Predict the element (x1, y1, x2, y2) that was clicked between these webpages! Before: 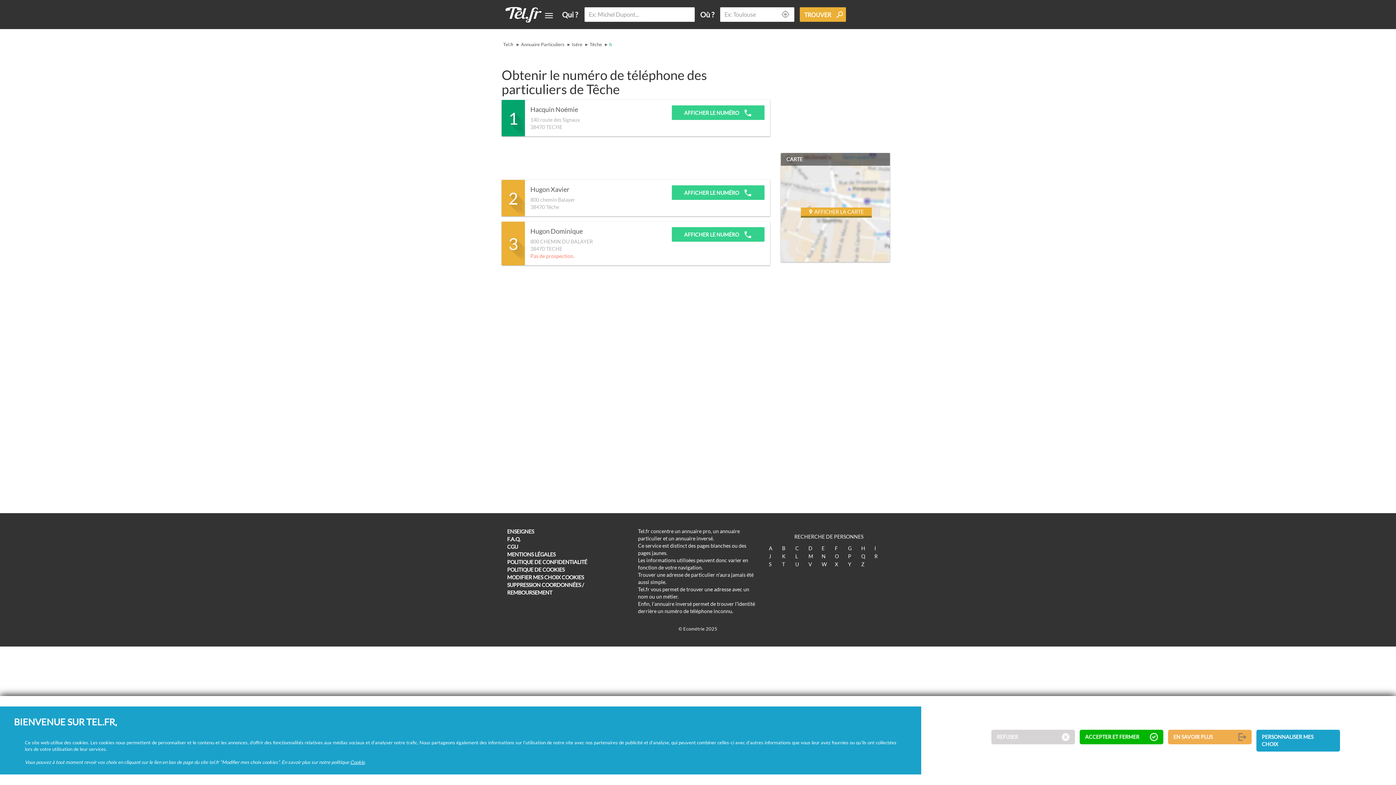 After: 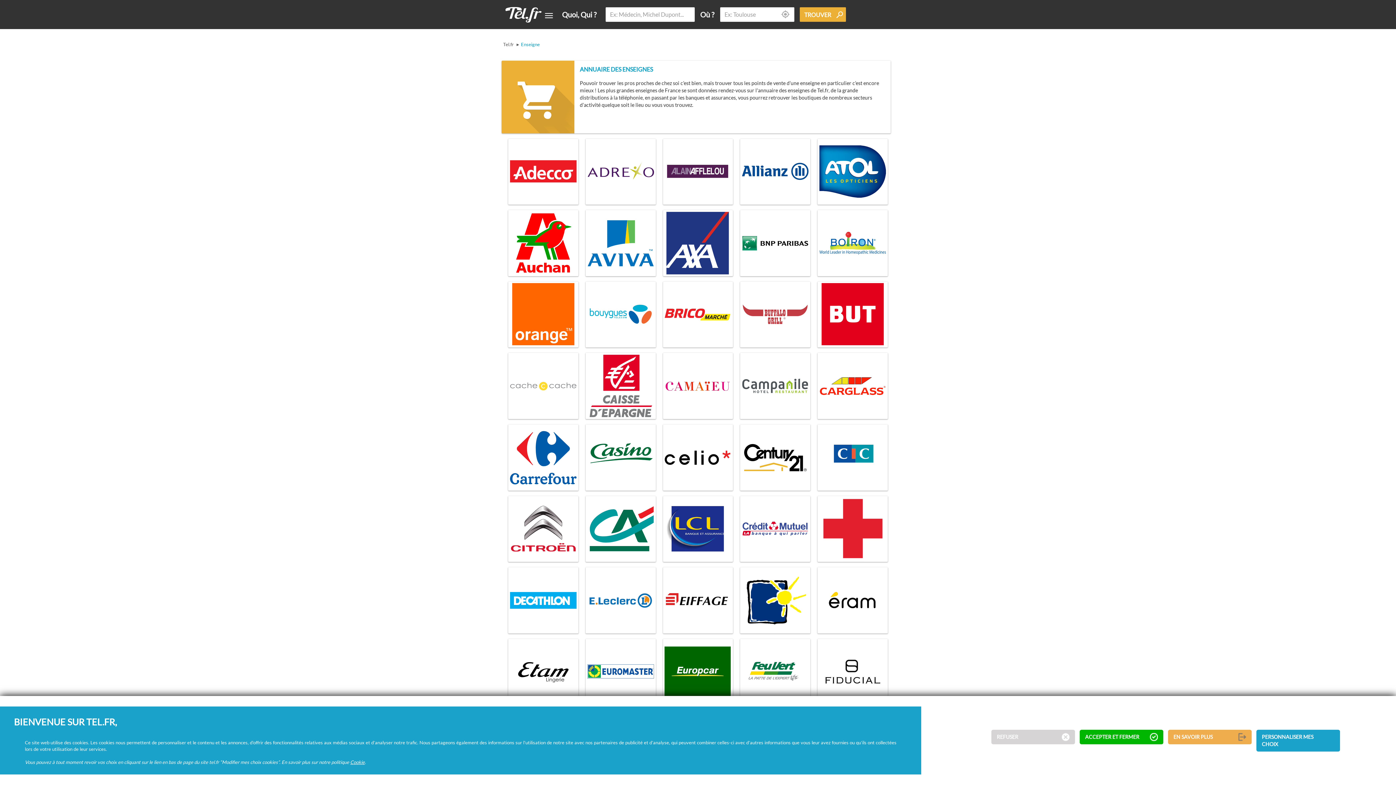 Action: bbox: (507, 528, 534, 534) label: ENSEIGNES